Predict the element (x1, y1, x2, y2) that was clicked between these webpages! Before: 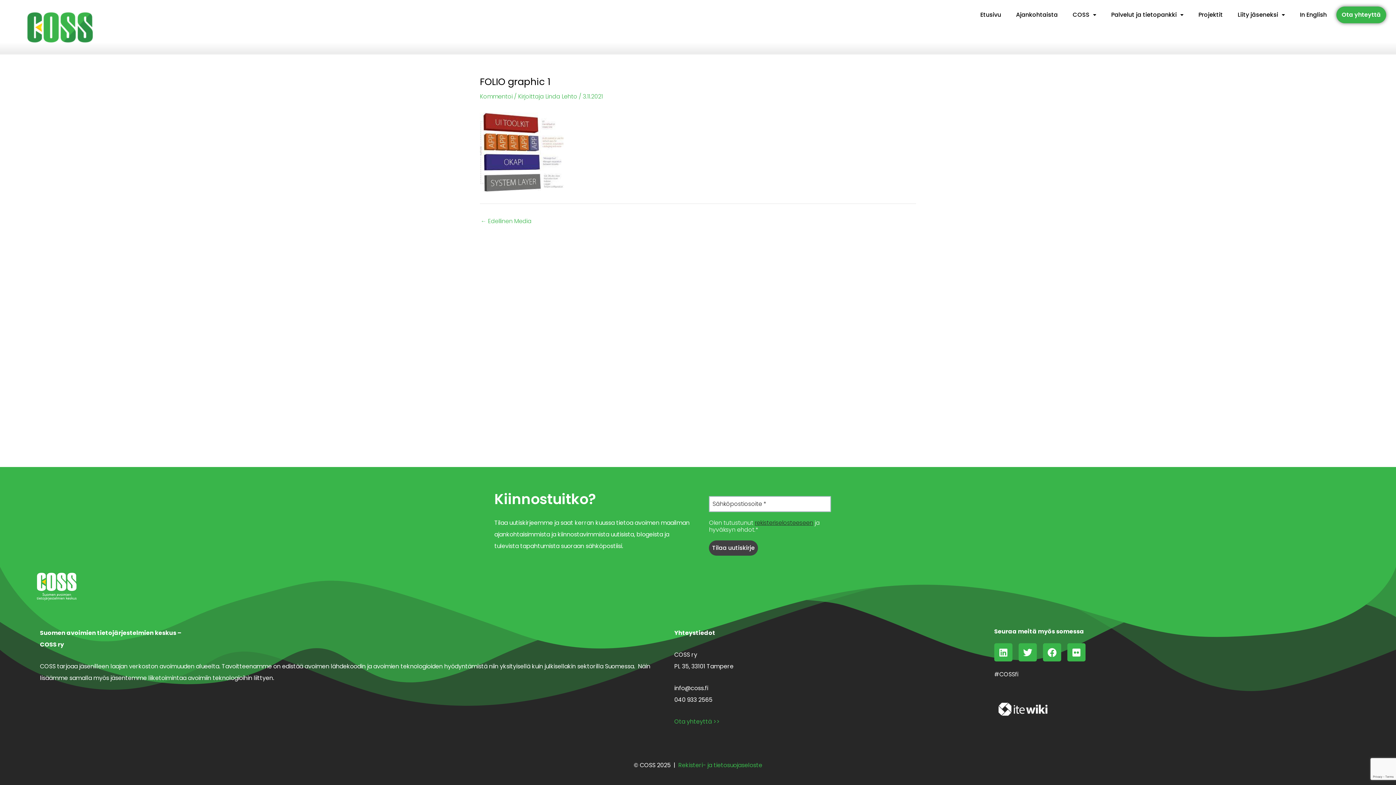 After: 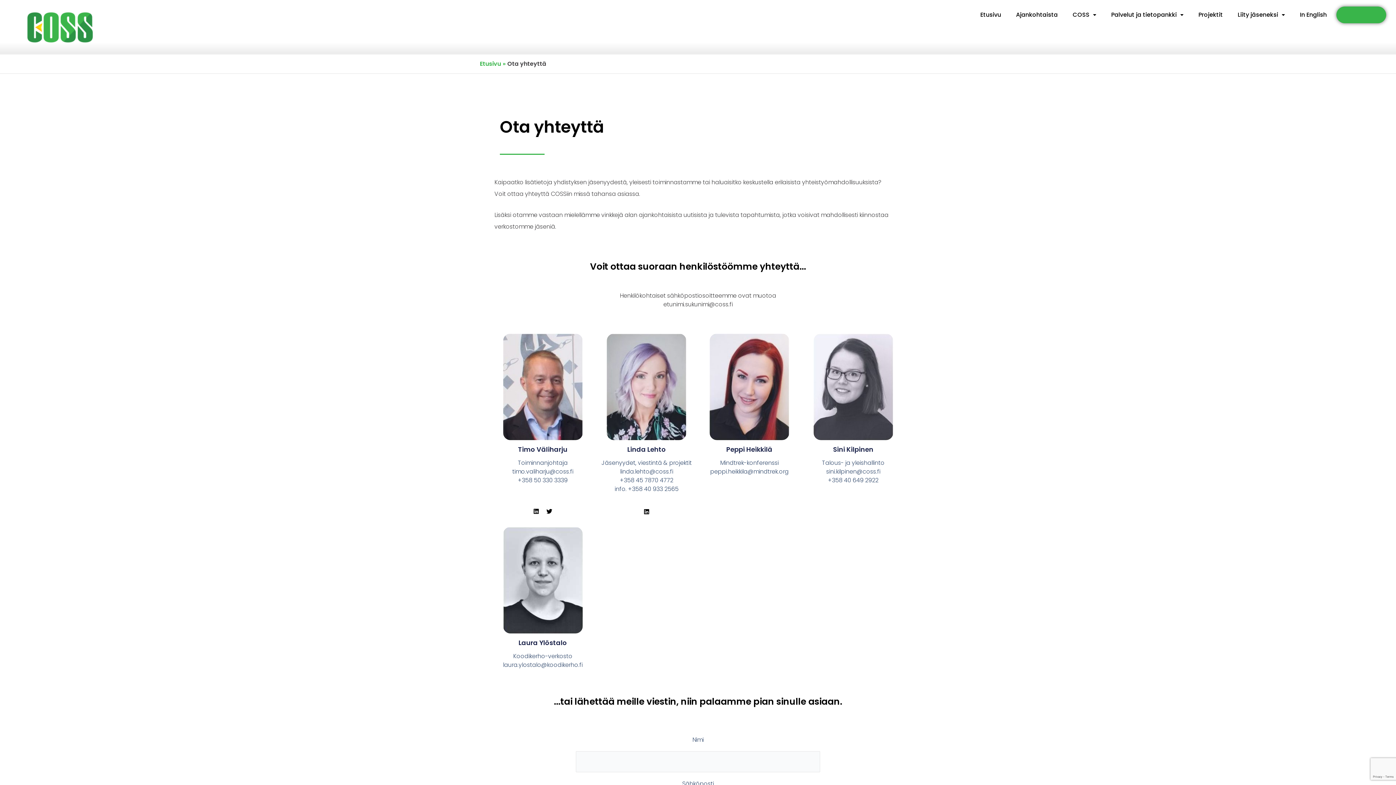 Action: bbox: (674, 717, 719, 726) label: Ota yhteyttä >>